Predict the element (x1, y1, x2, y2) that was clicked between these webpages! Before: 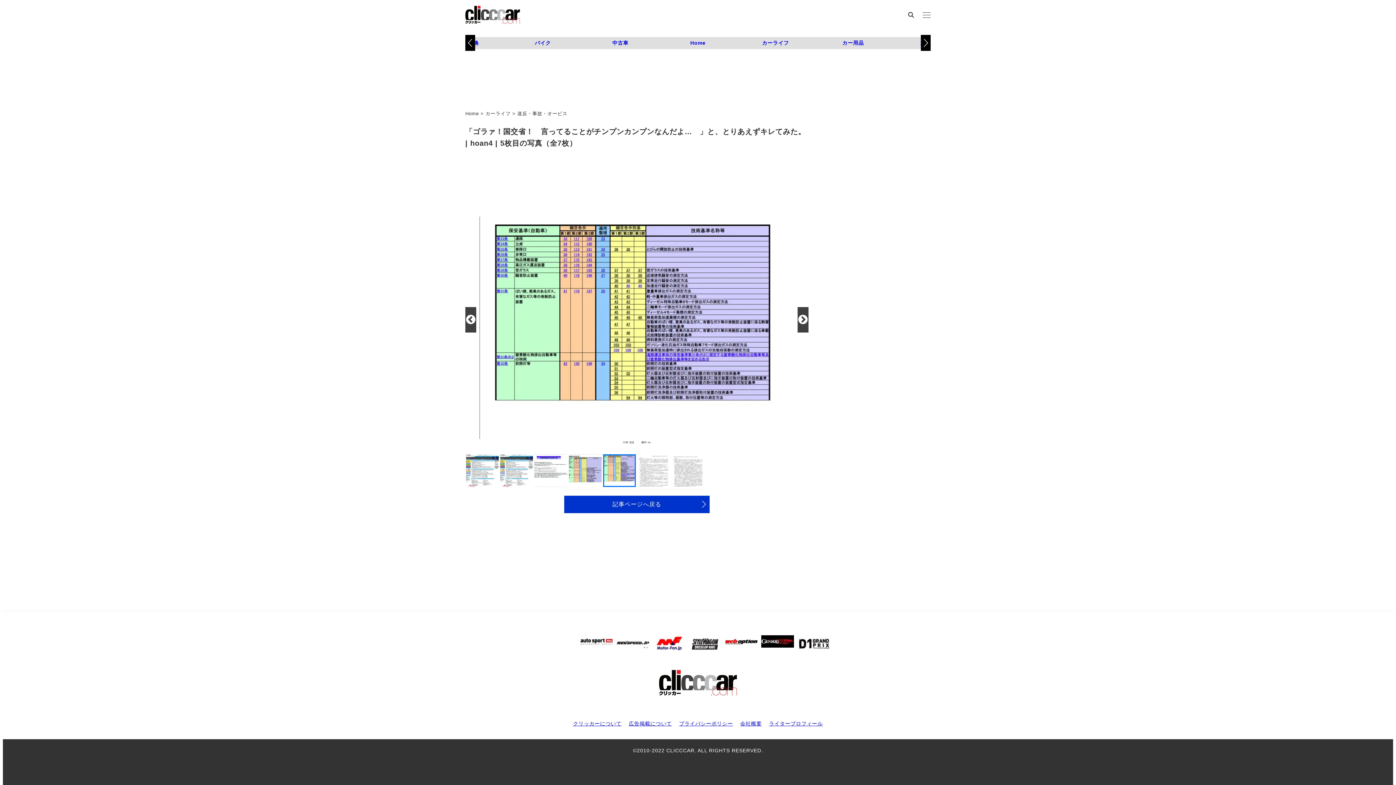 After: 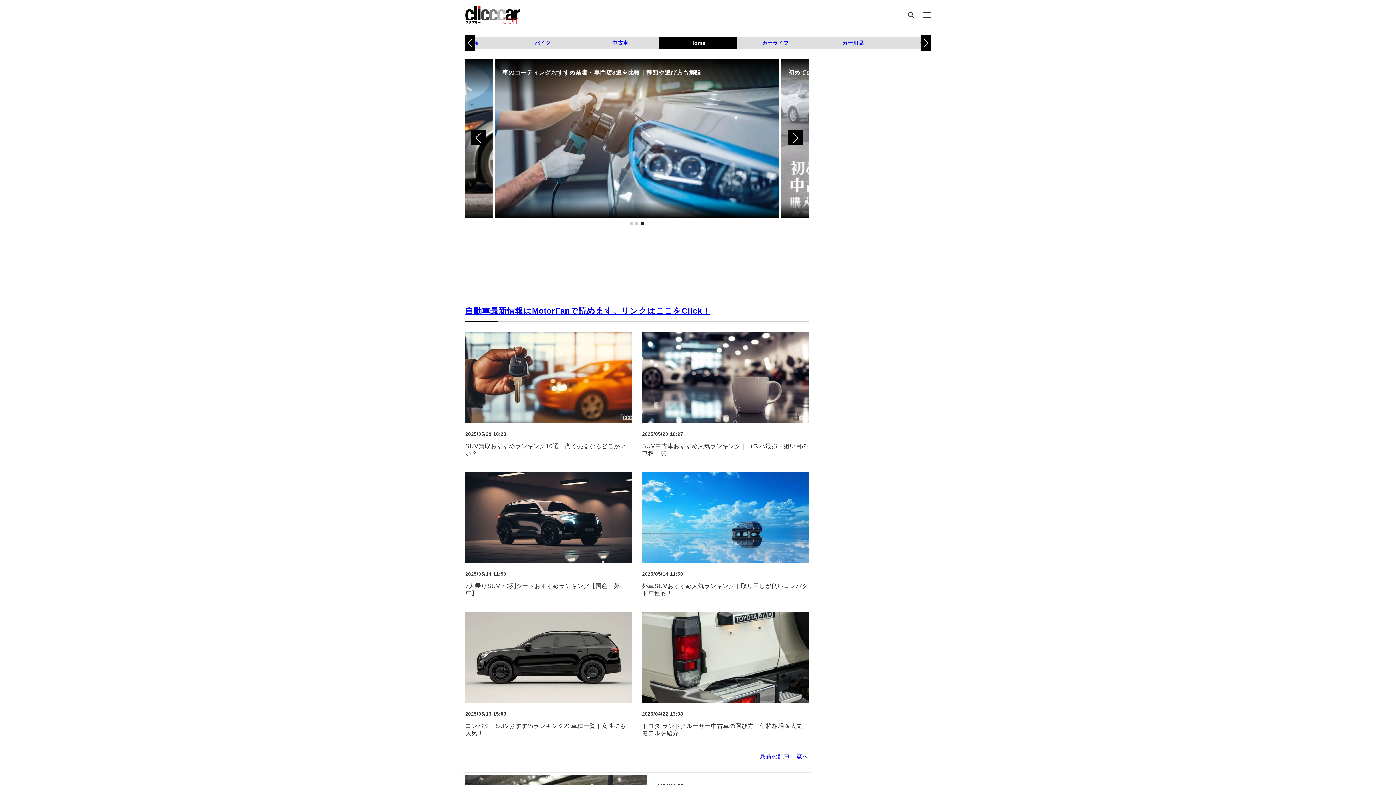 Action: bbox: (465, 2, 520, 27)